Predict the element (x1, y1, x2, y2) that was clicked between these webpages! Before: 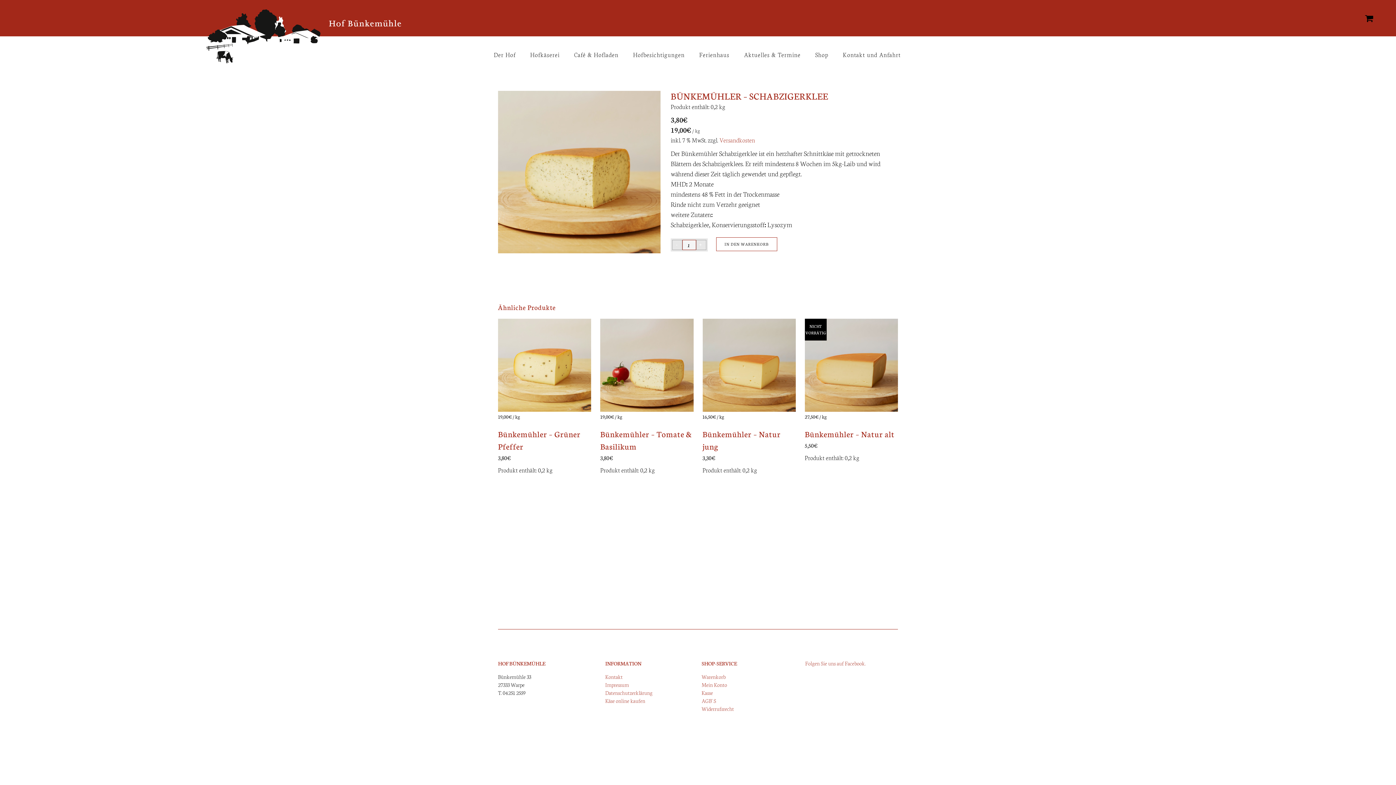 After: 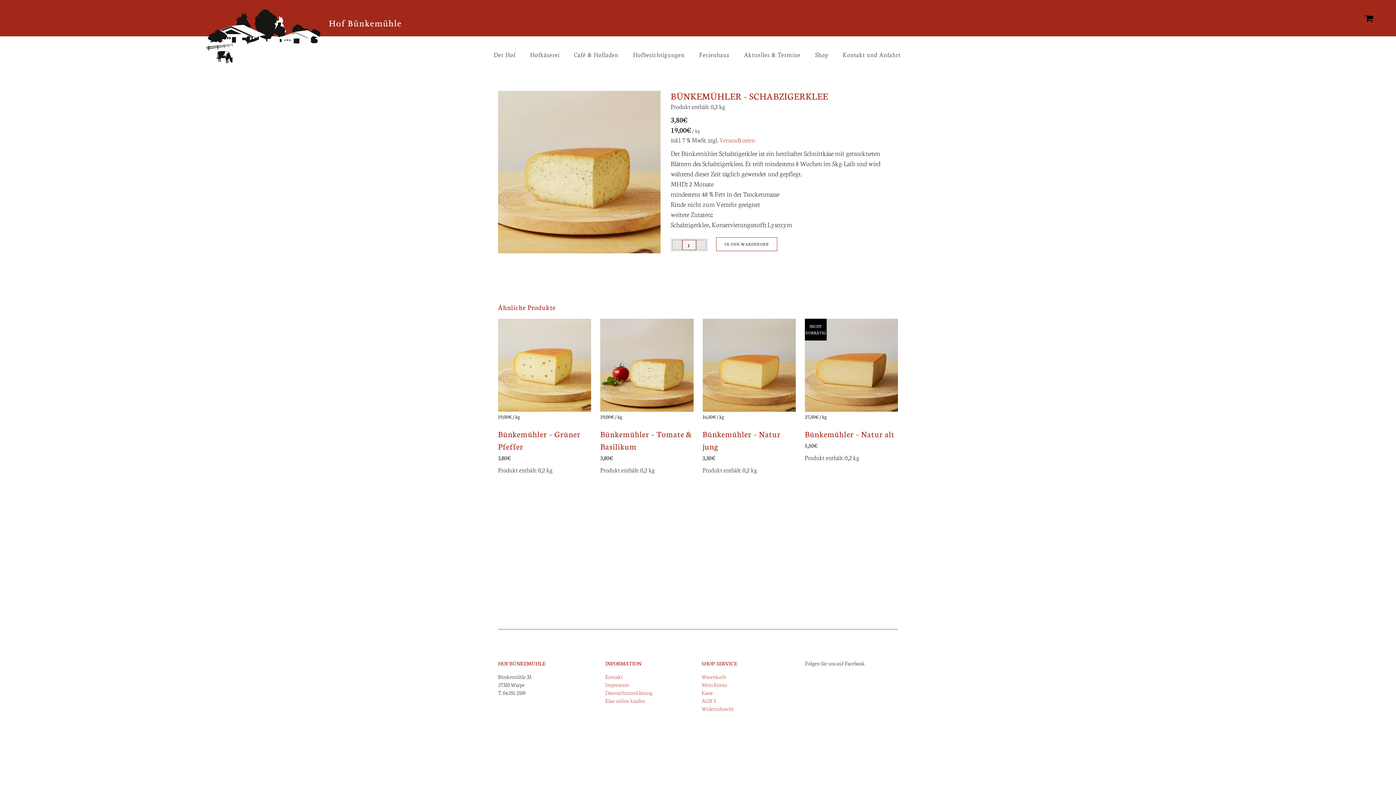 Action: label: Folgen Sie uns auf Facebook. bbox: (805, 660, 865, 667)